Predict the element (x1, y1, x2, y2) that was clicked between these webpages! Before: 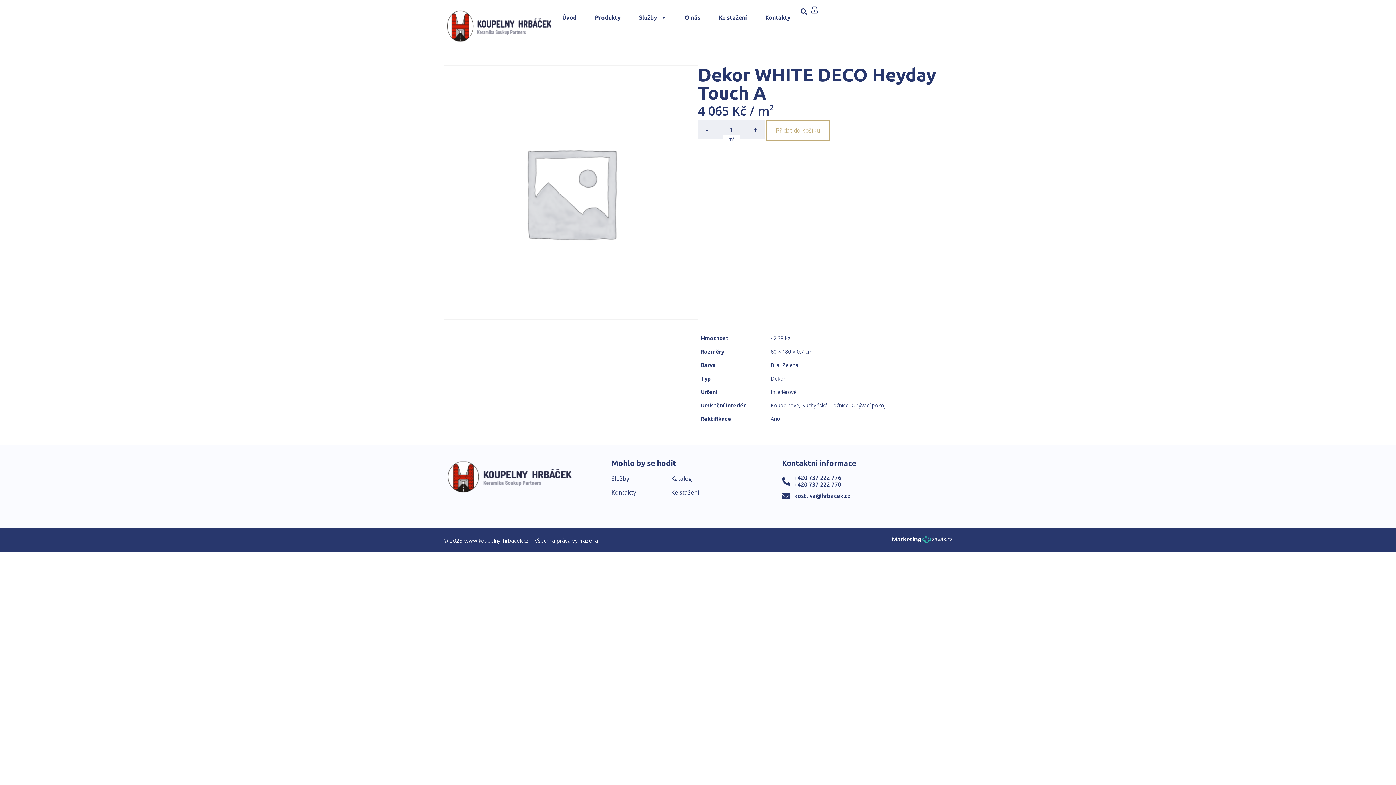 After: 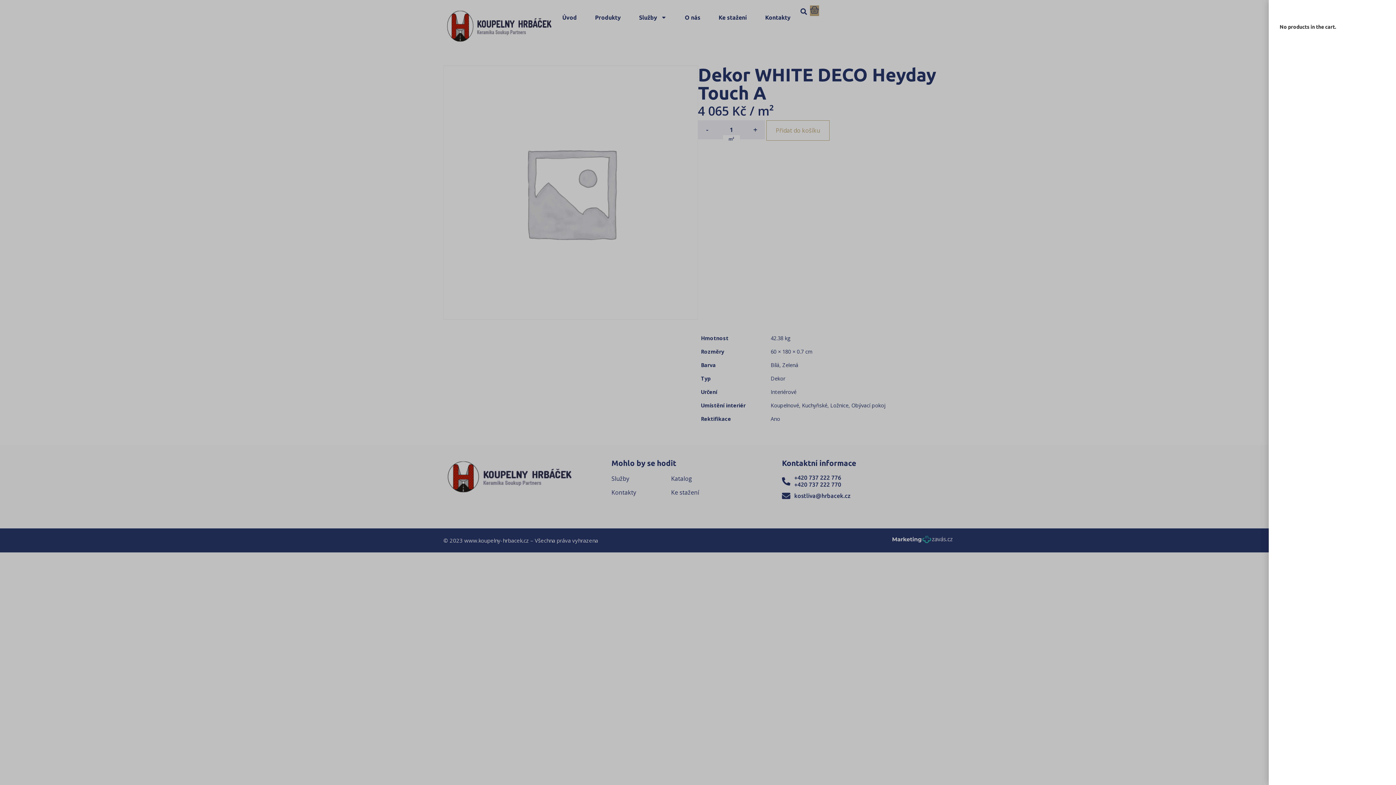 Action: label: Cart bbox: (810, 5, 819, 16)